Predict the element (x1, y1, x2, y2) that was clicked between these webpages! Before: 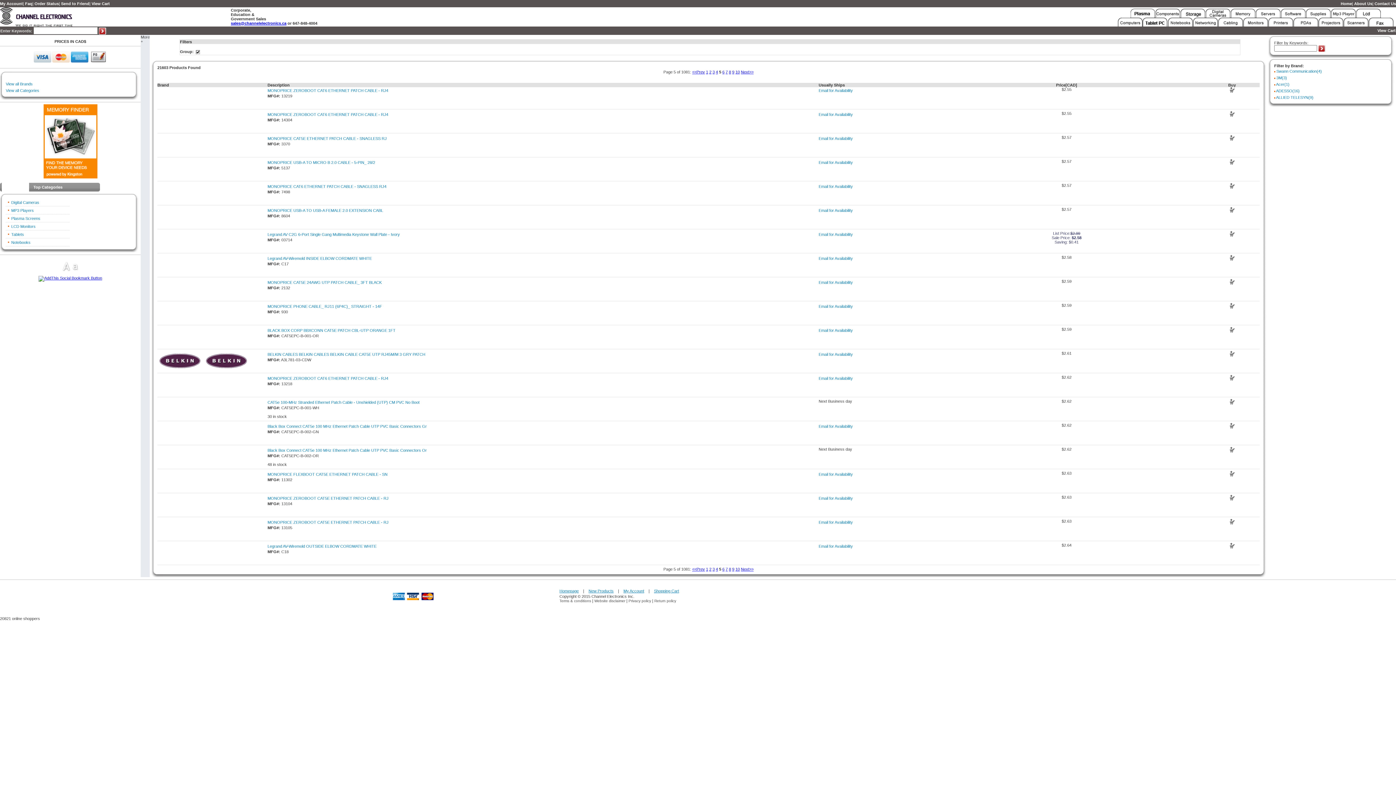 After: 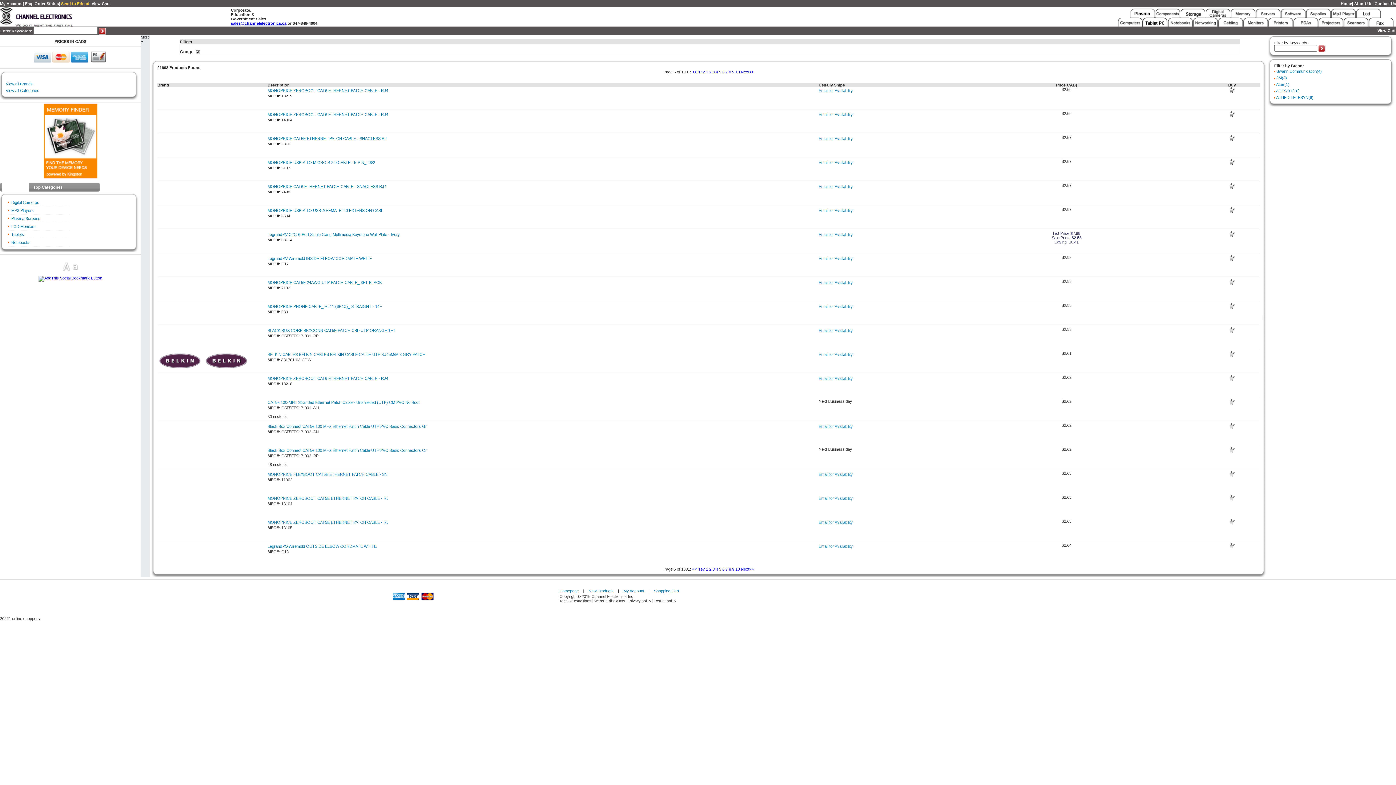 Action: label: Send to Friend bbox: (61, 1, 89, 5)